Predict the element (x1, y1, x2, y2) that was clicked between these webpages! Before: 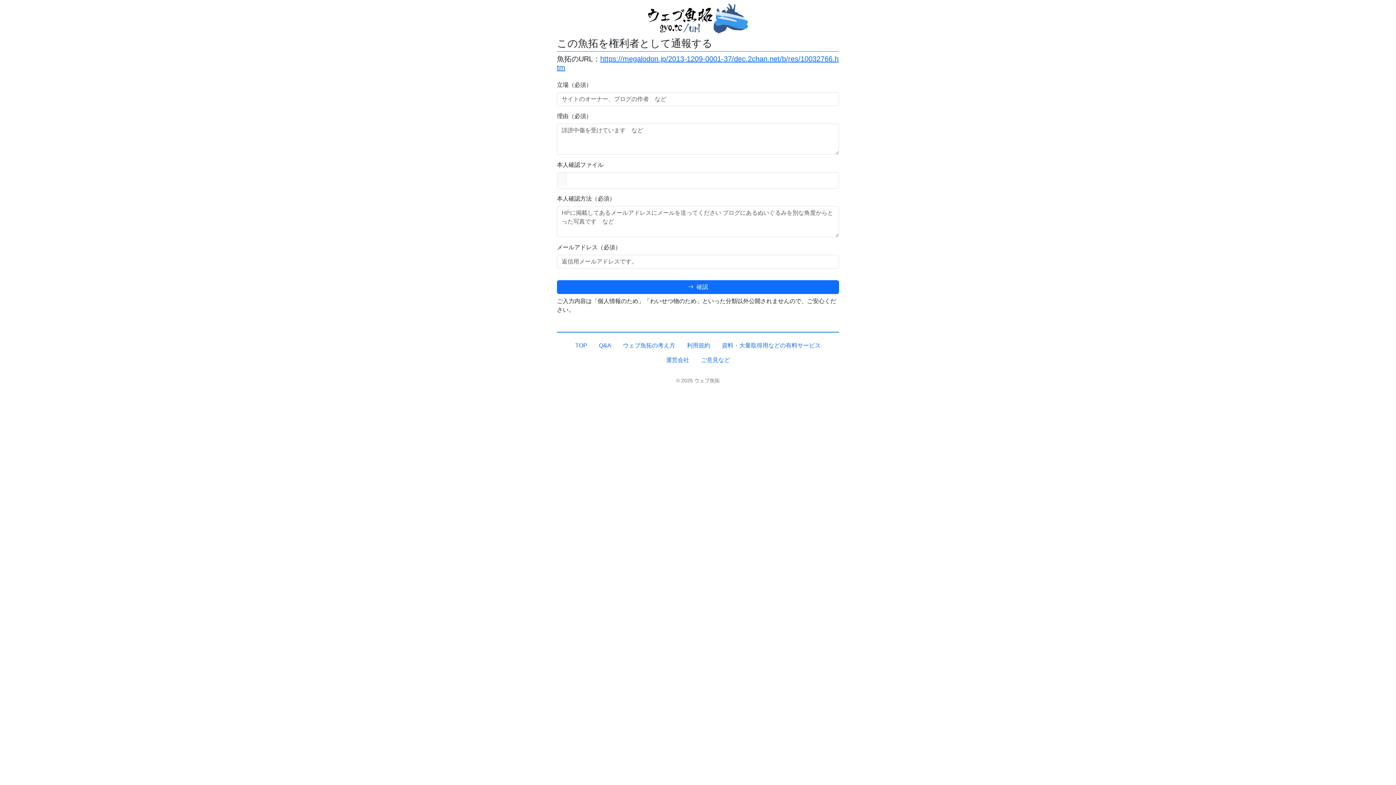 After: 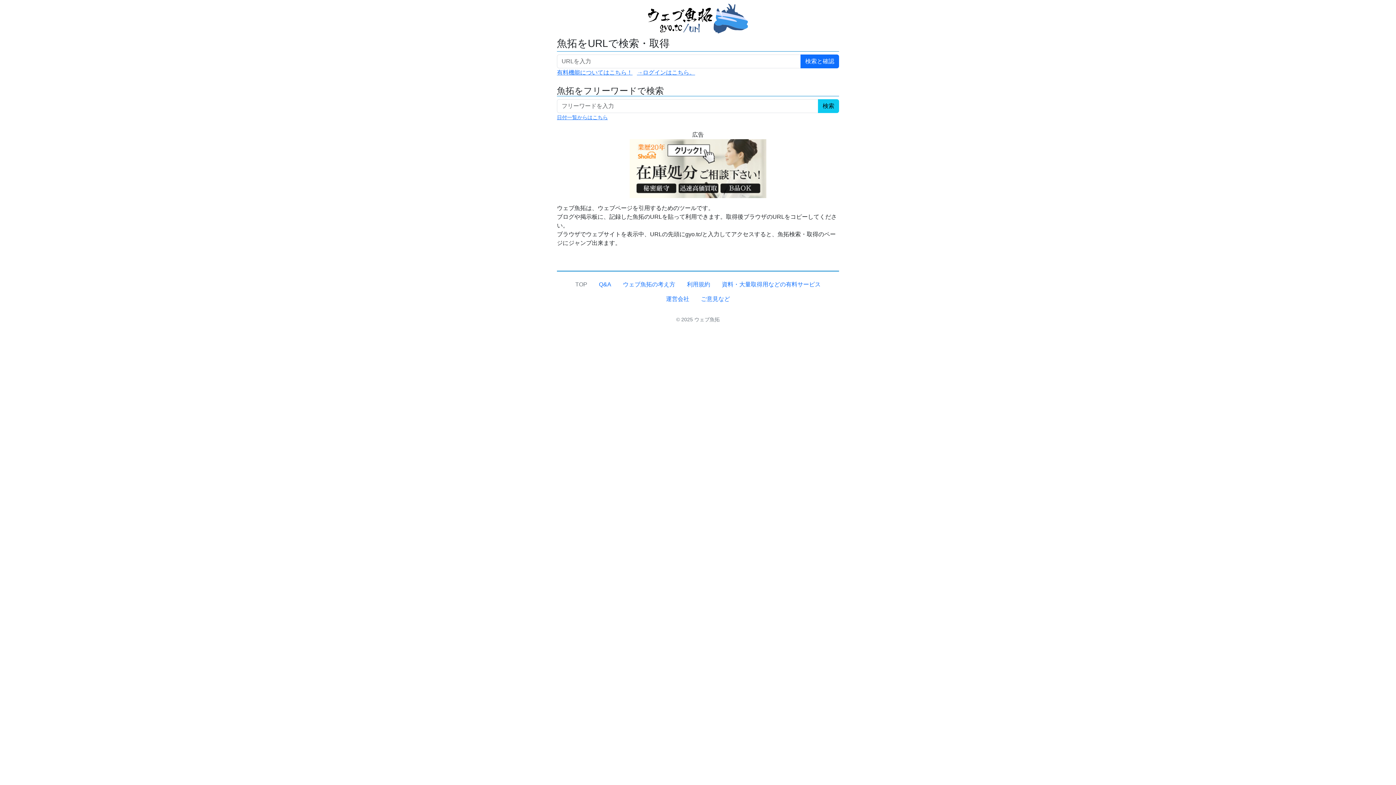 Action: label: TOP bbox: (569, 338, 593, 353)